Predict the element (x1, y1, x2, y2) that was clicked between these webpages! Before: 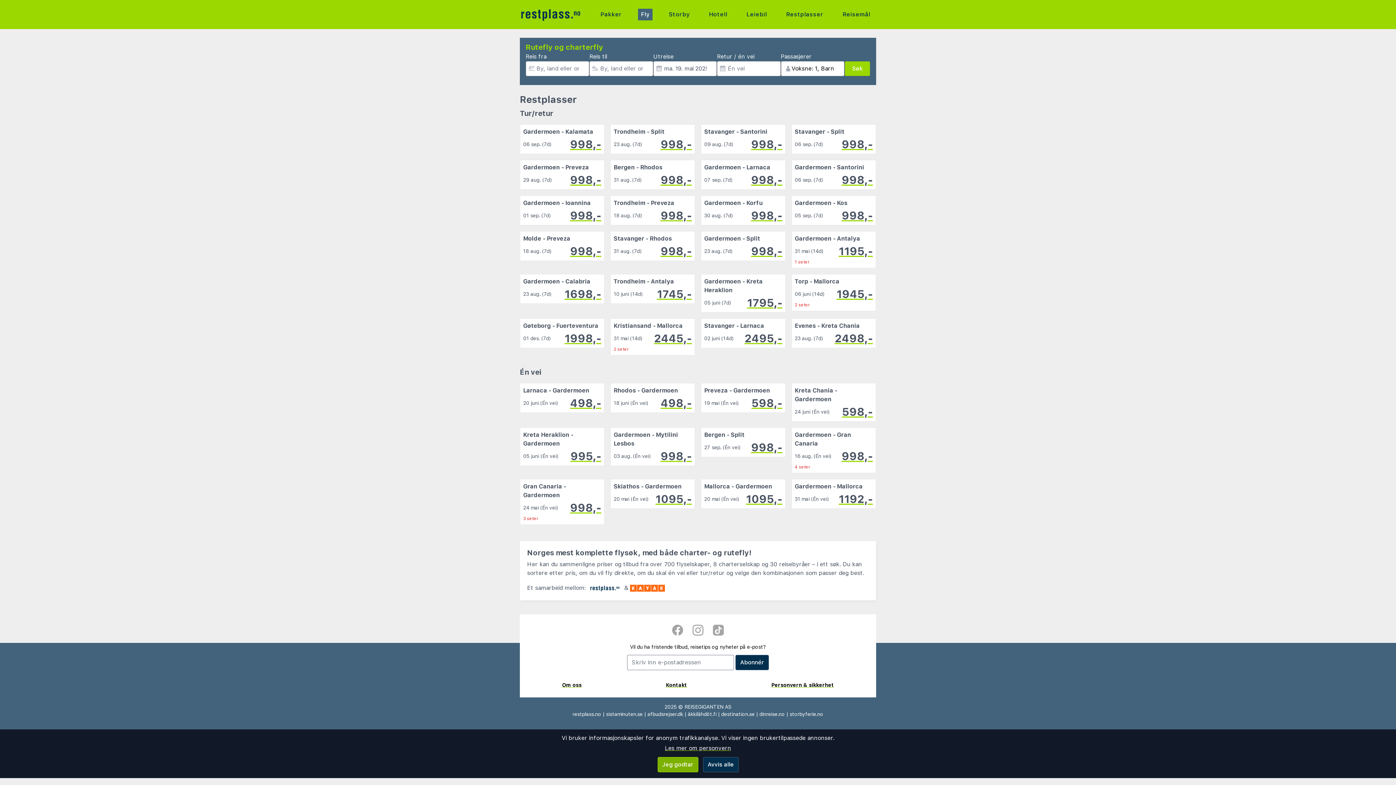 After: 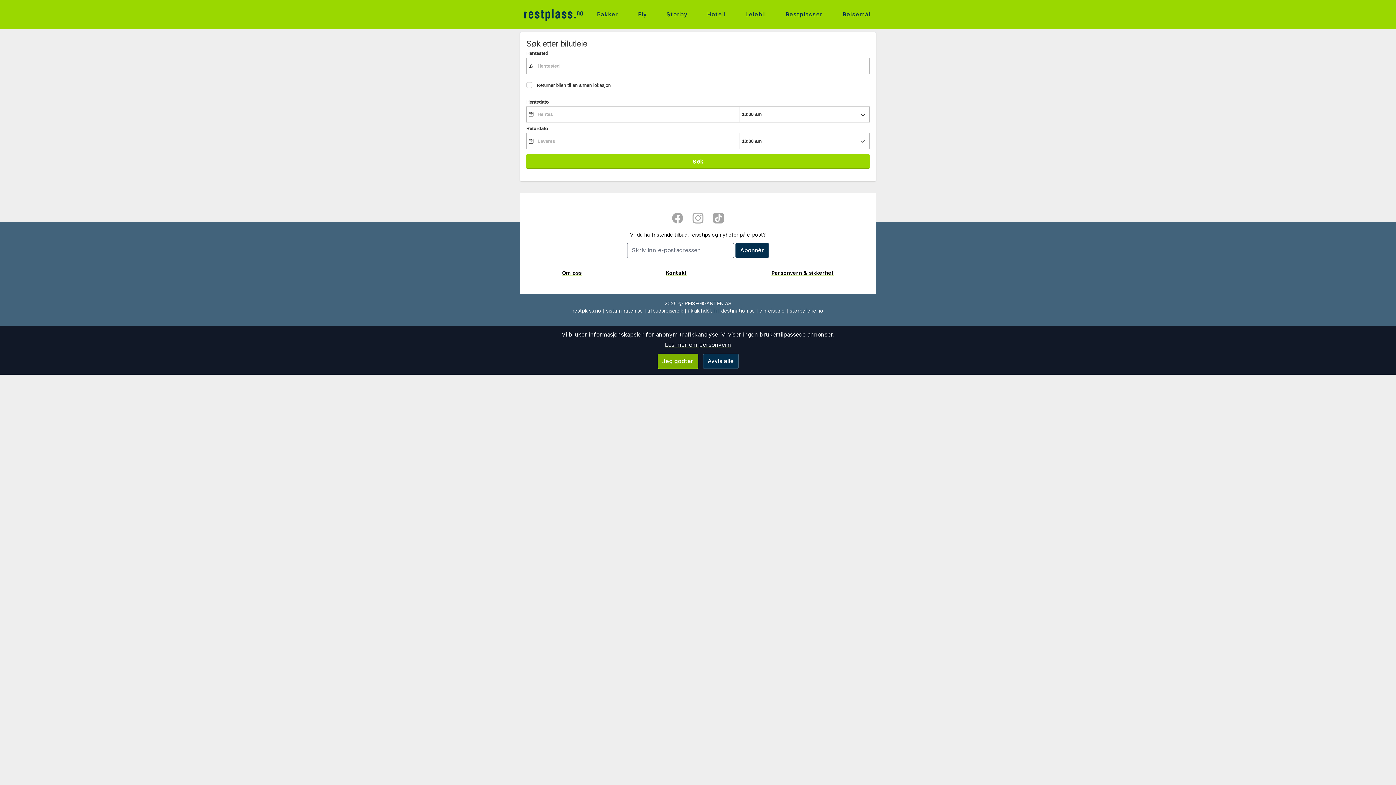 Action: label: Leiebil bbox: (743, 8, 770, 20)